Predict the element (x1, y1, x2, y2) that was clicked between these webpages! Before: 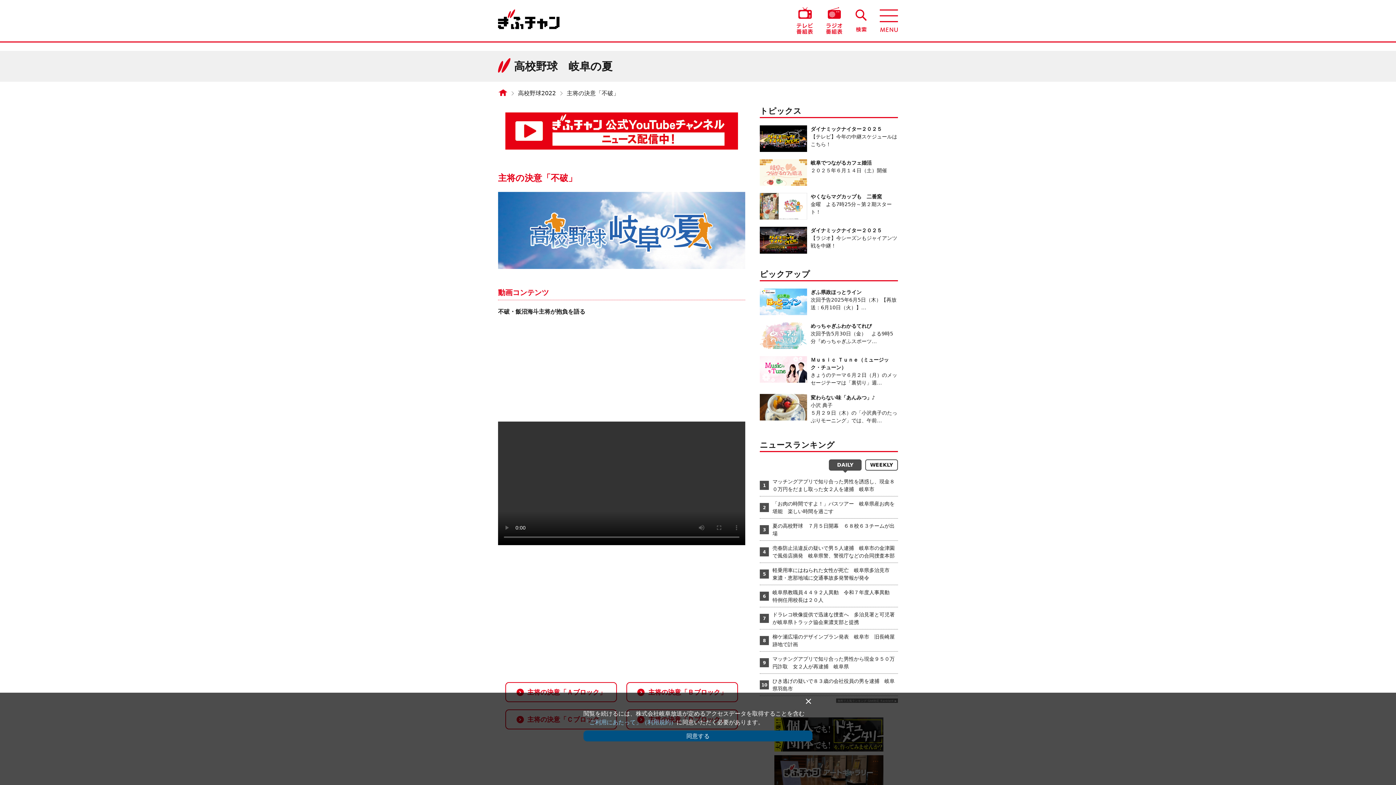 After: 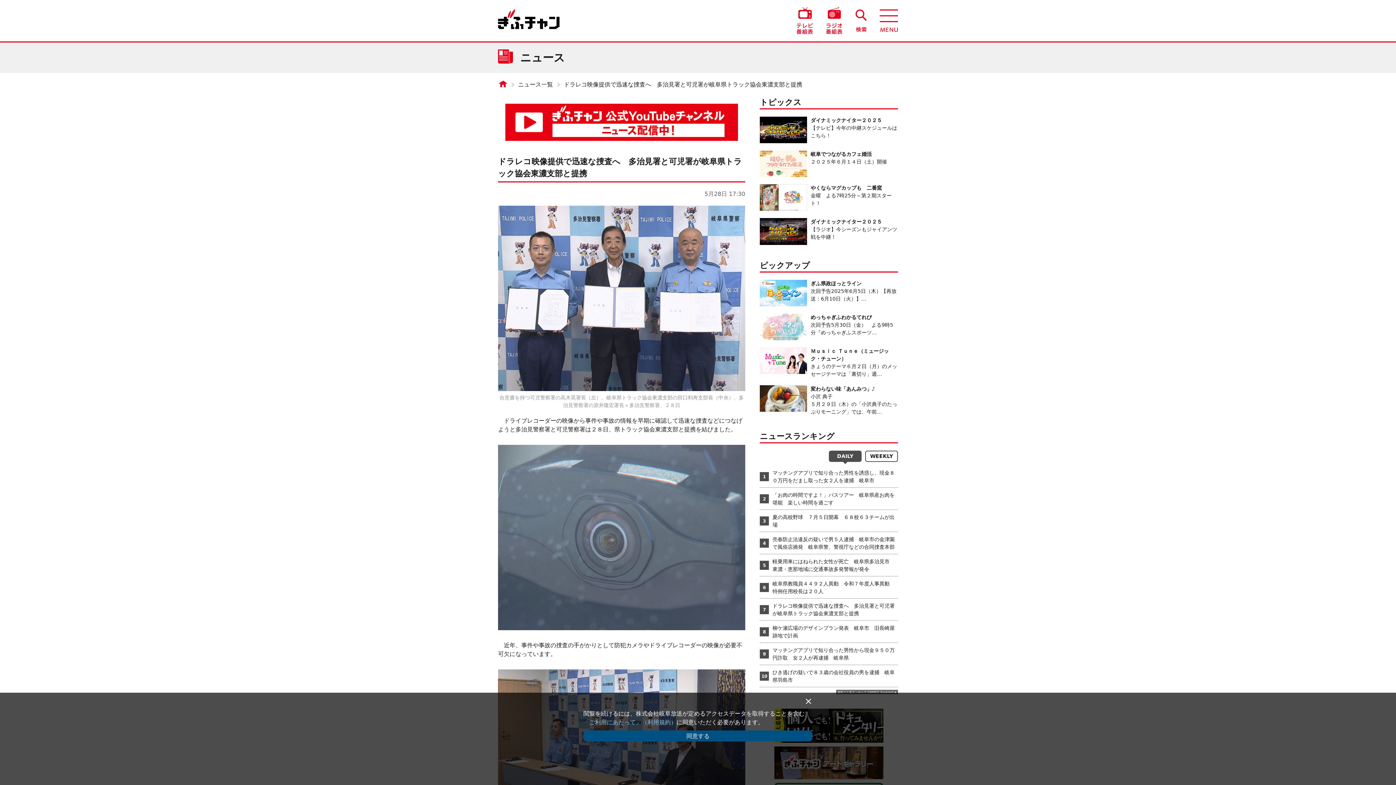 Action: bbox: (772, 611, 898, 626) label: ドラレコ映像提供で迅速な捜査へ　多治見署と可児署が岐阜県トラック協会東濃支部と提携　